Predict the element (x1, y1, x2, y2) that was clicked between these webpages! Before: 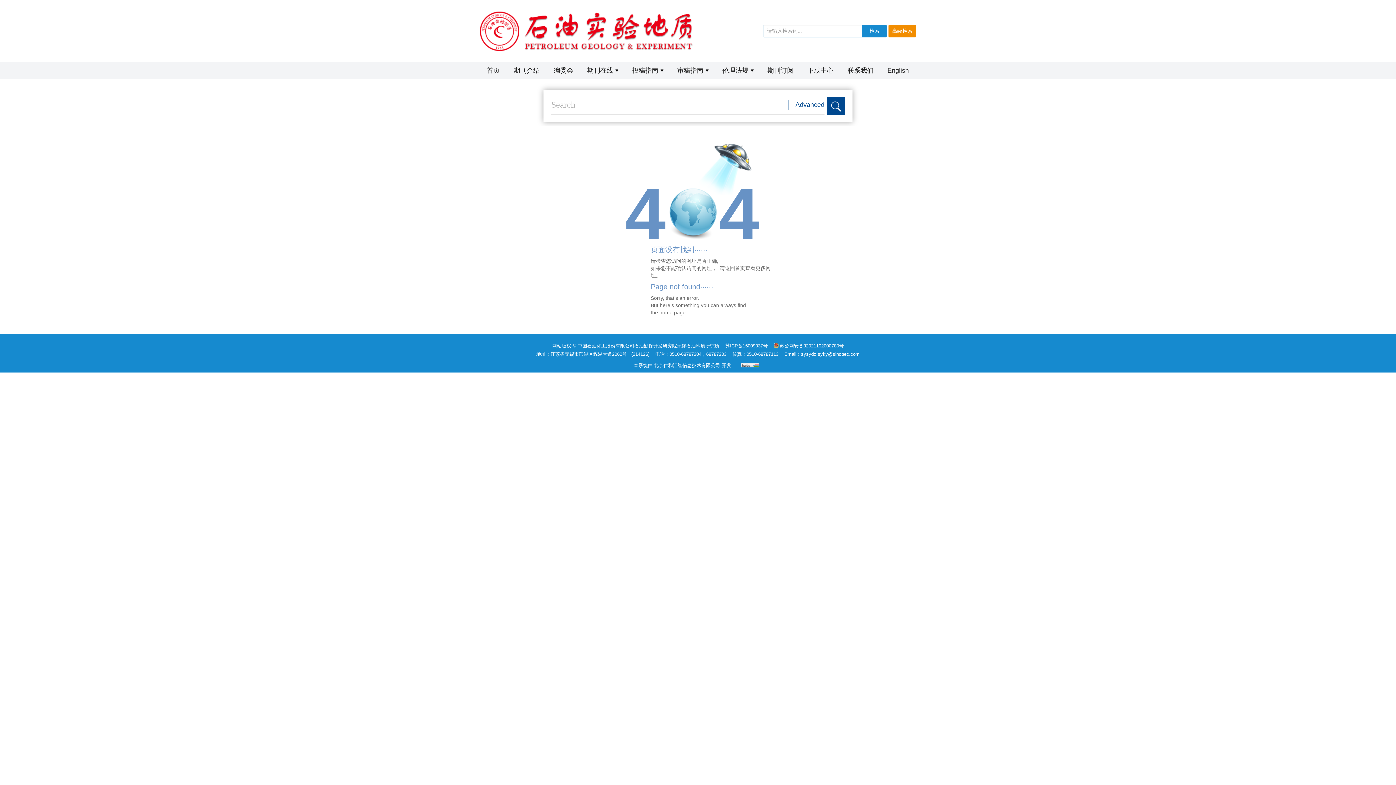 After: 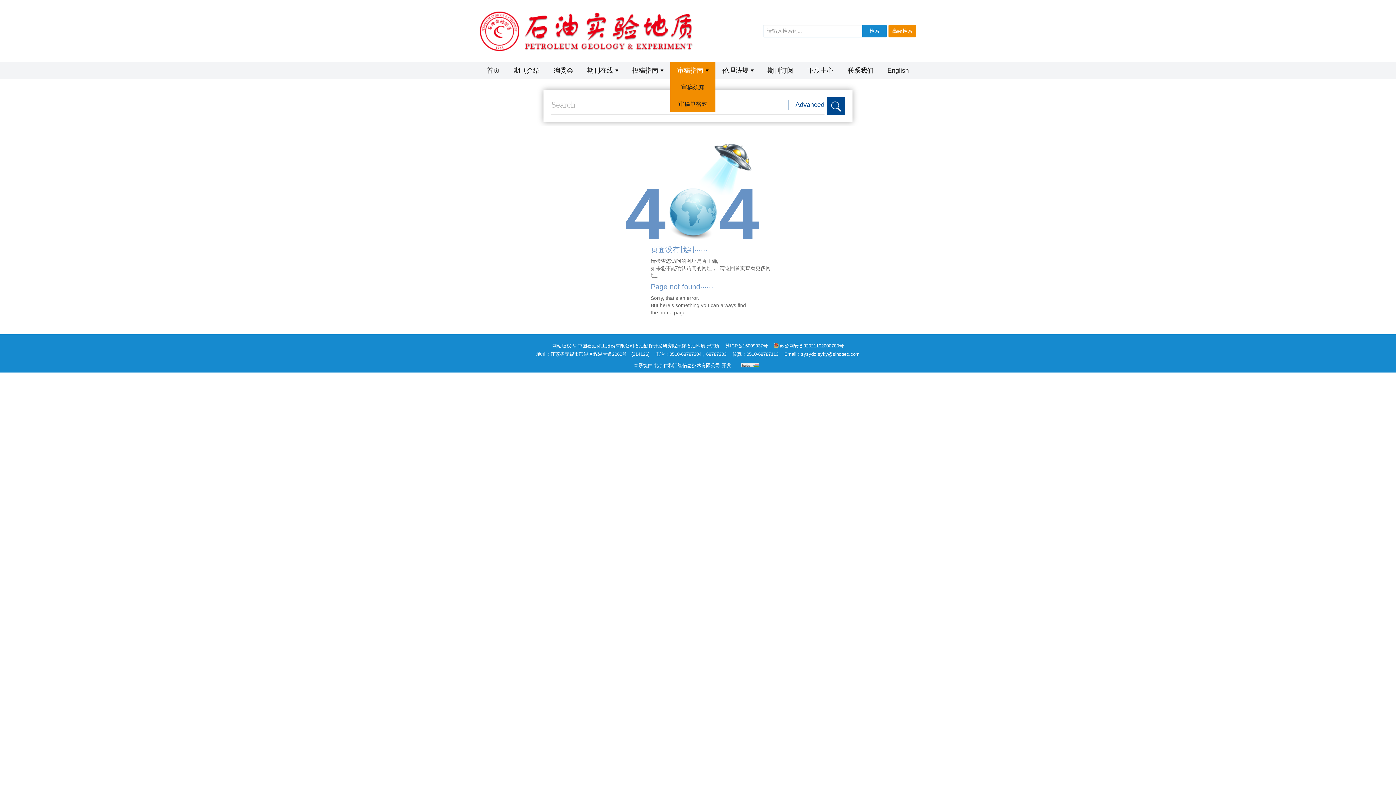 Action: label: 审稿指南 bbox: (670, 62, 715, 78)